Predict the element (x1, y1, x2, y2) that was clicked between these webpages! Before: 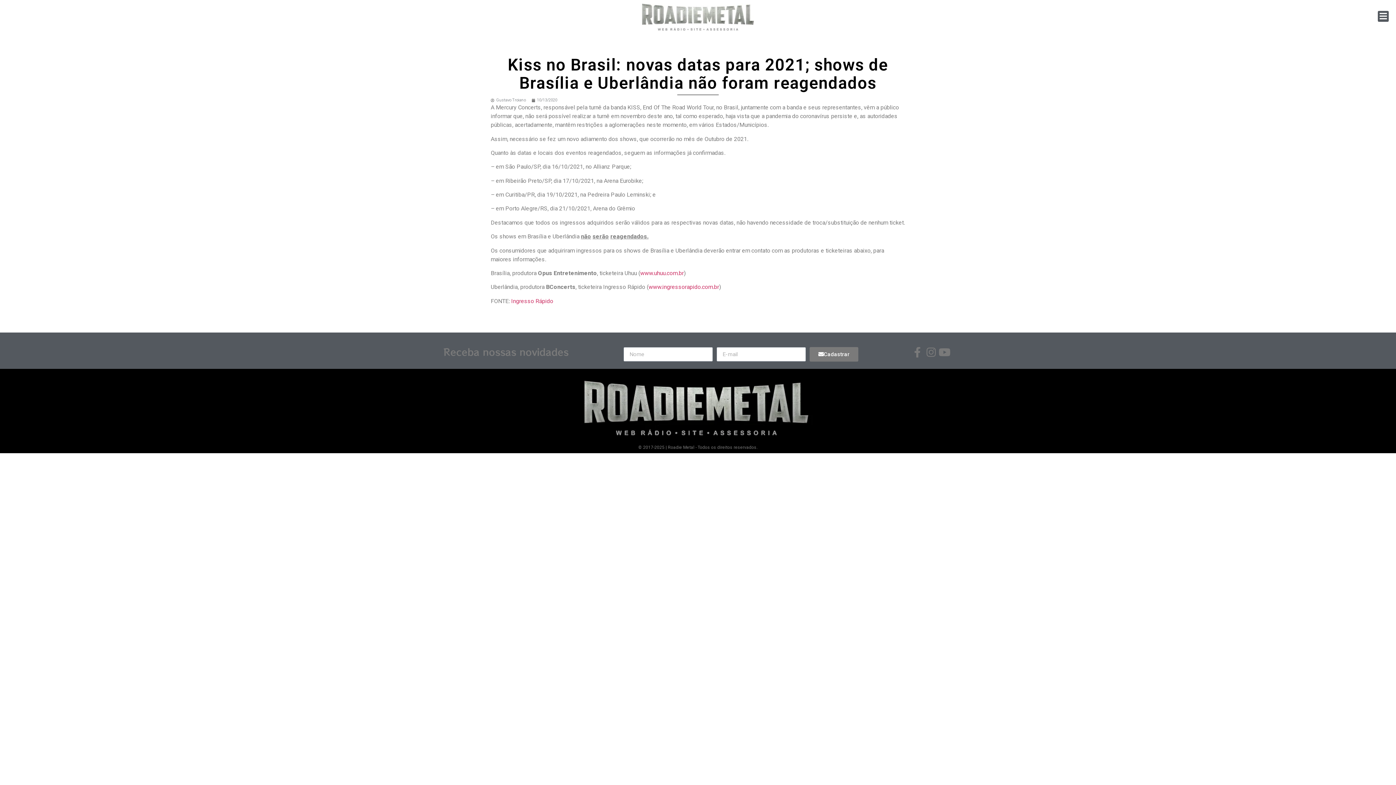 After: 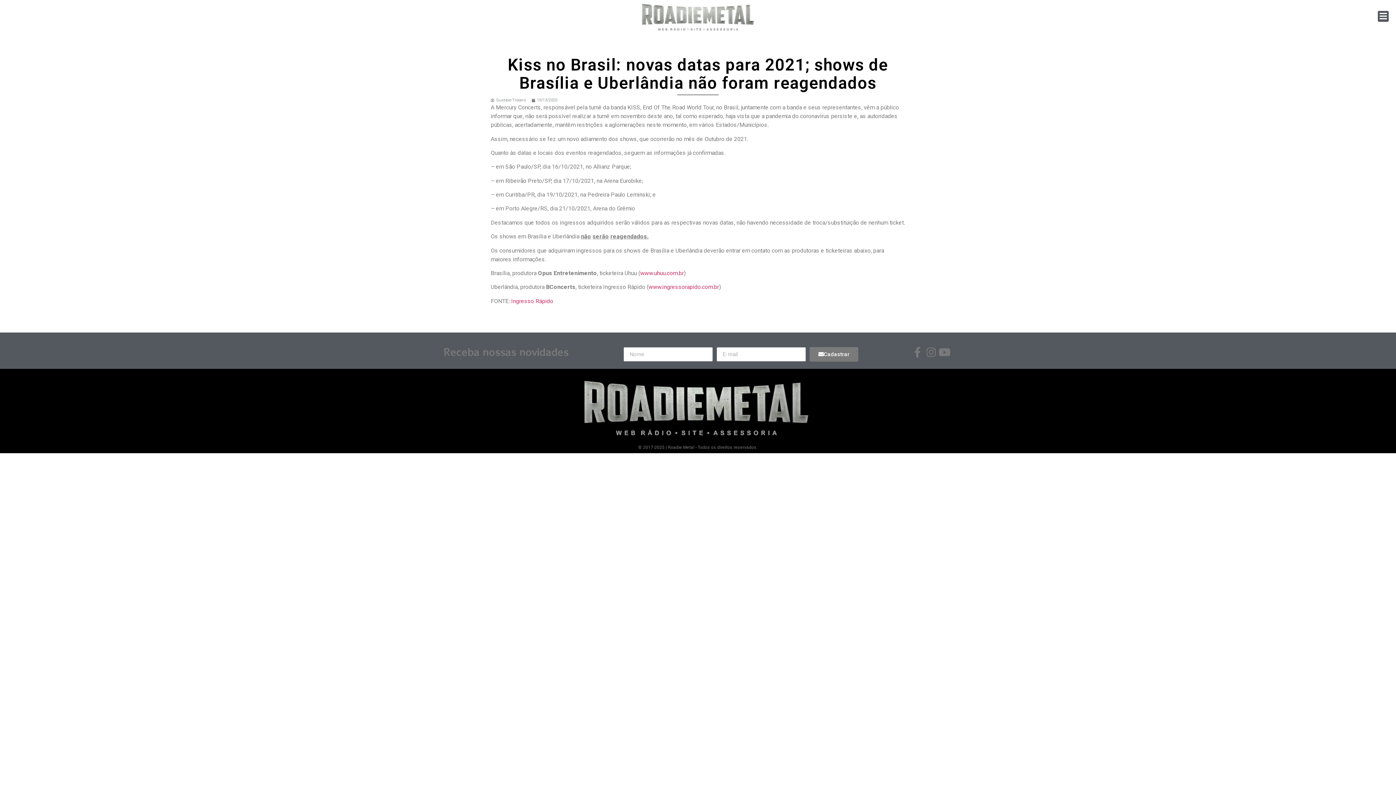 Action: bbox: (907, 347, 922, 357)